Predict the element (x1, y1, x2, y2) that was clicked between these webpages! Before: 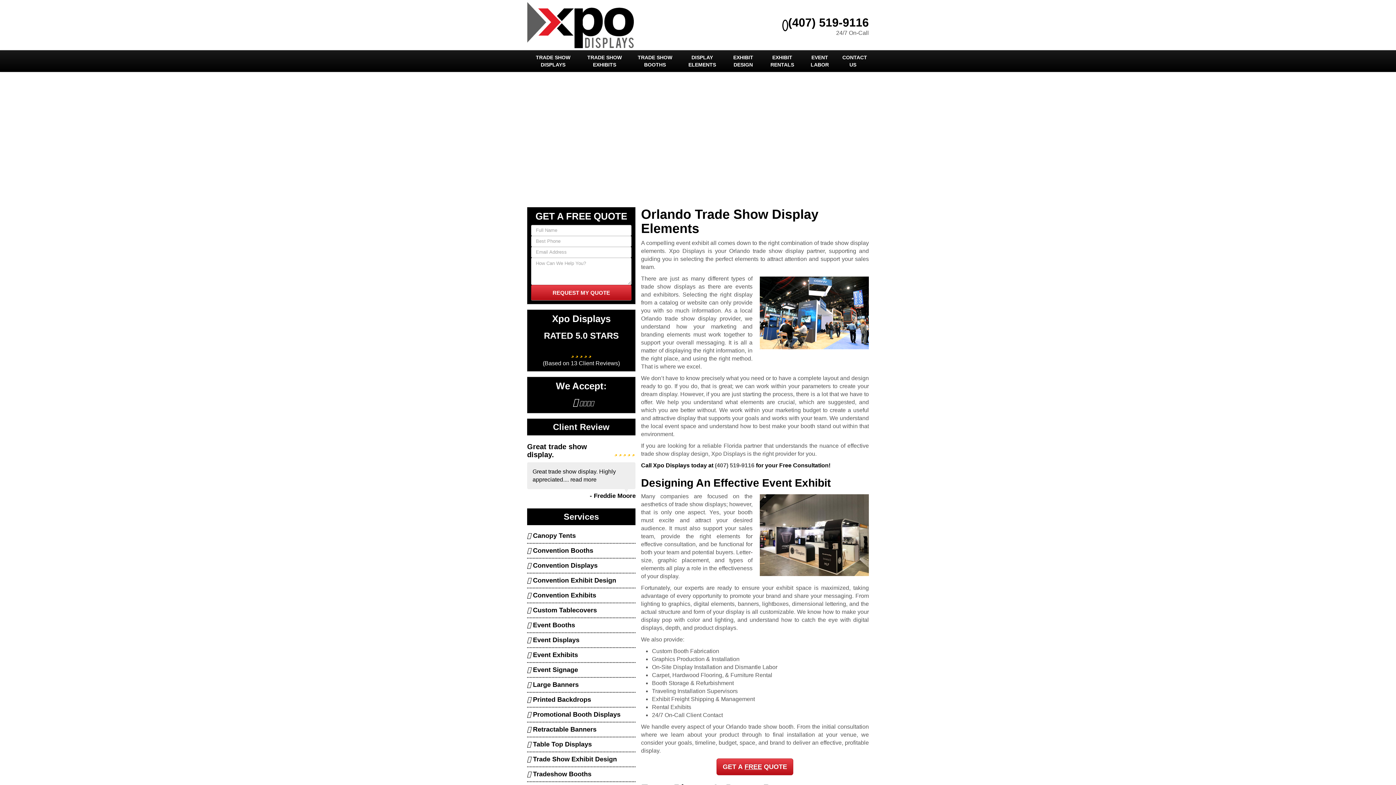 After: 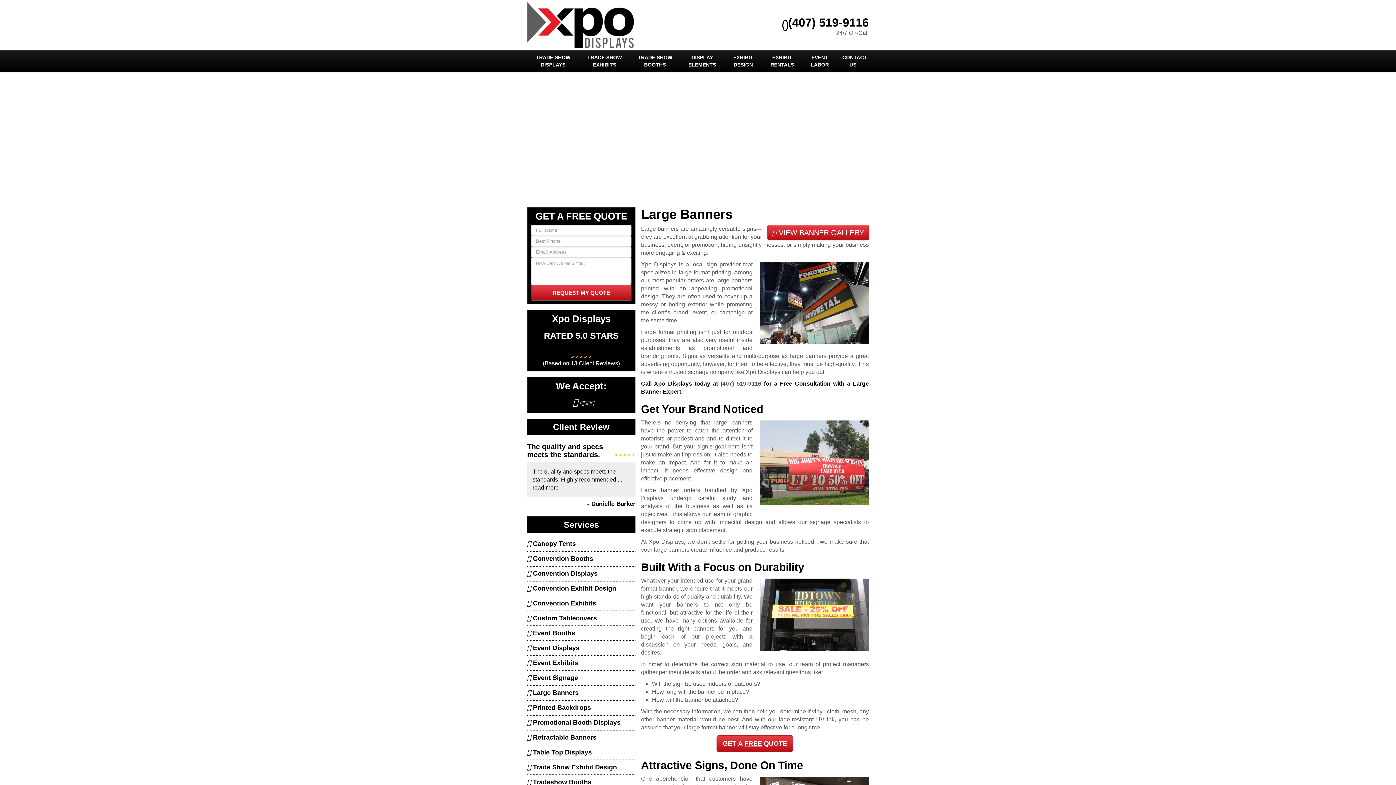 Action: label:  Large Banners bbox: (527, 681, 578, 688)